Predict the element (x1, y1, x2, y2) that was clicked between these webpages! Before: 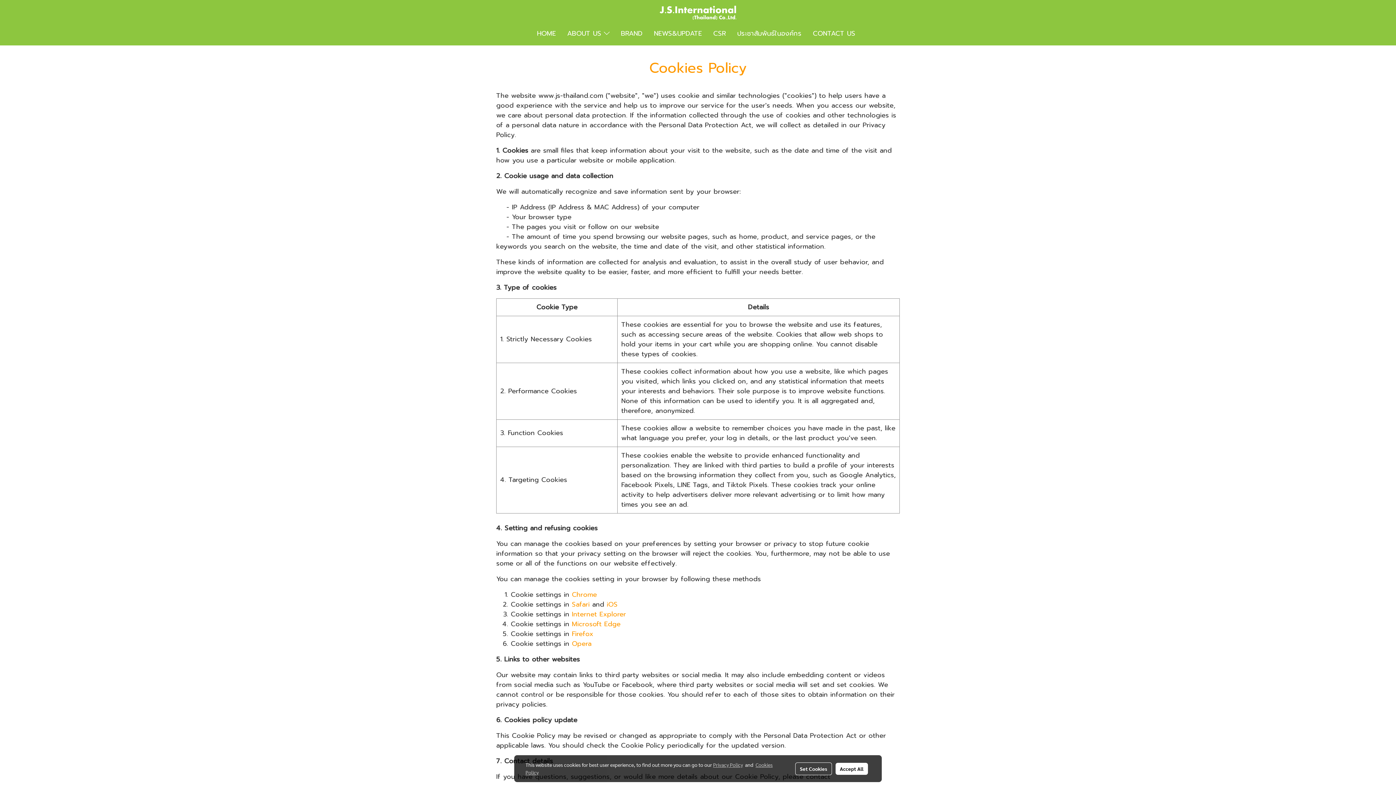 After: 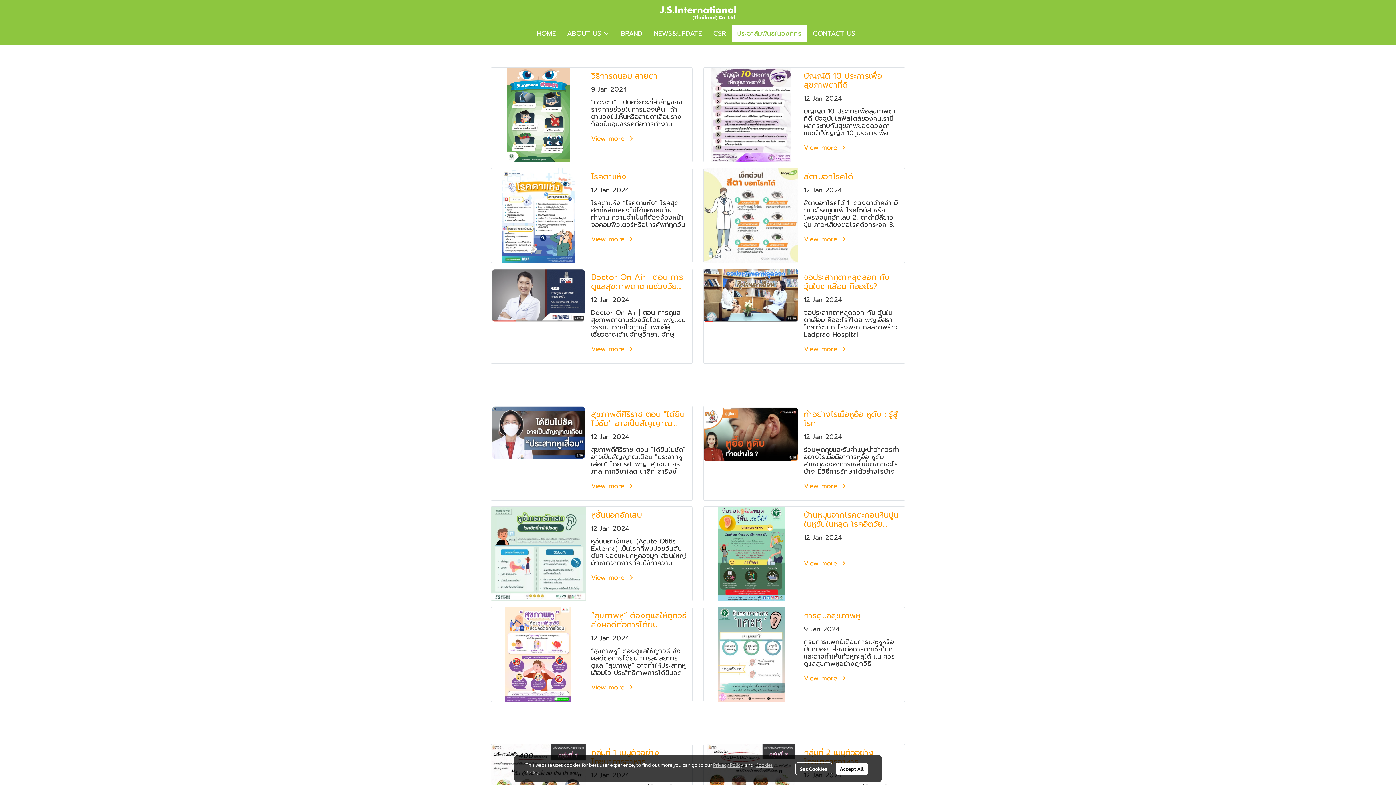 Action: label: ประชาสัมพันธ์ในองค์กร bbox: (731, 25, 807, 41)